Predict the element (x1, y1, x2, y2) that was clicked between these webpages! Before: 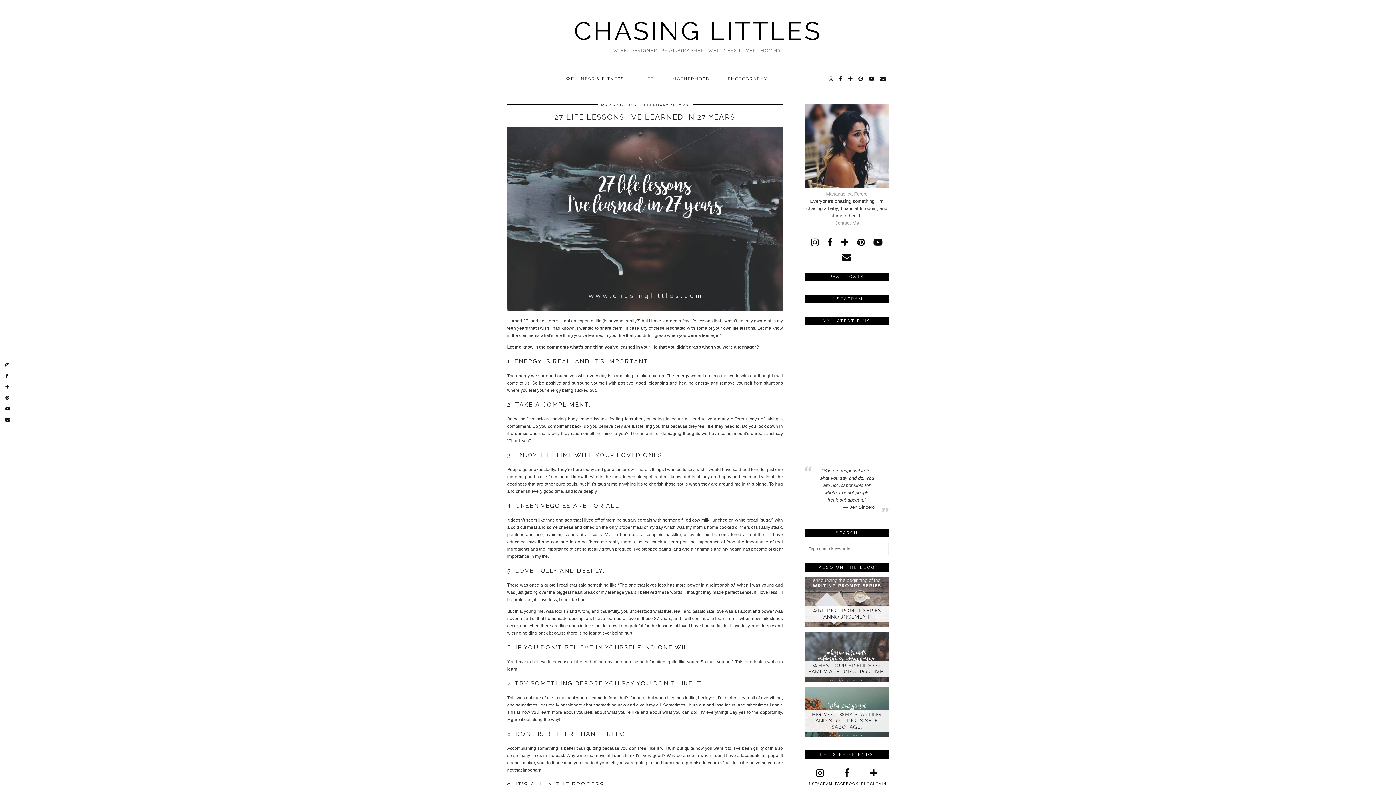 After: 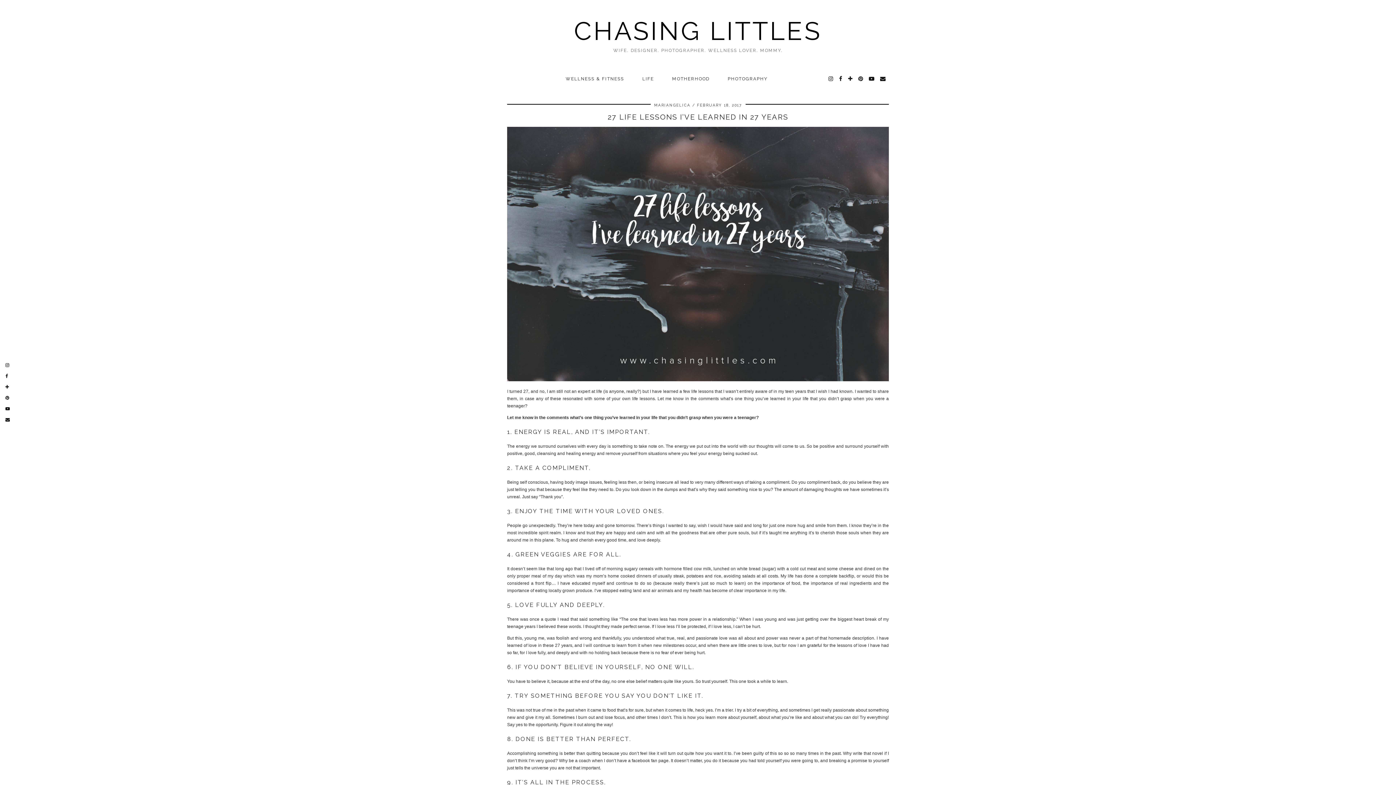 Action: label: 27 LIFE LESSONS I’VE LEARNED IN 27 YEARS bbox: (554, 112, 735, 121)